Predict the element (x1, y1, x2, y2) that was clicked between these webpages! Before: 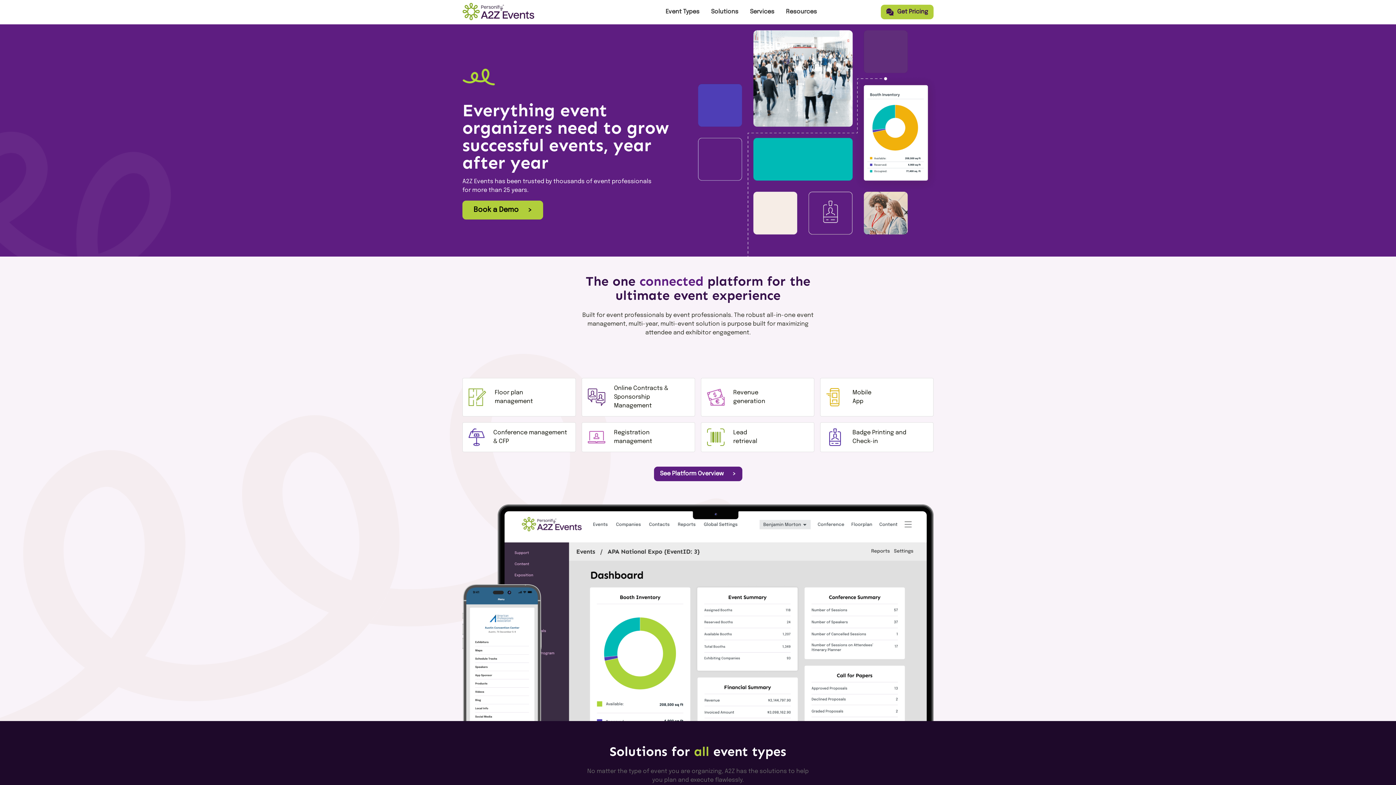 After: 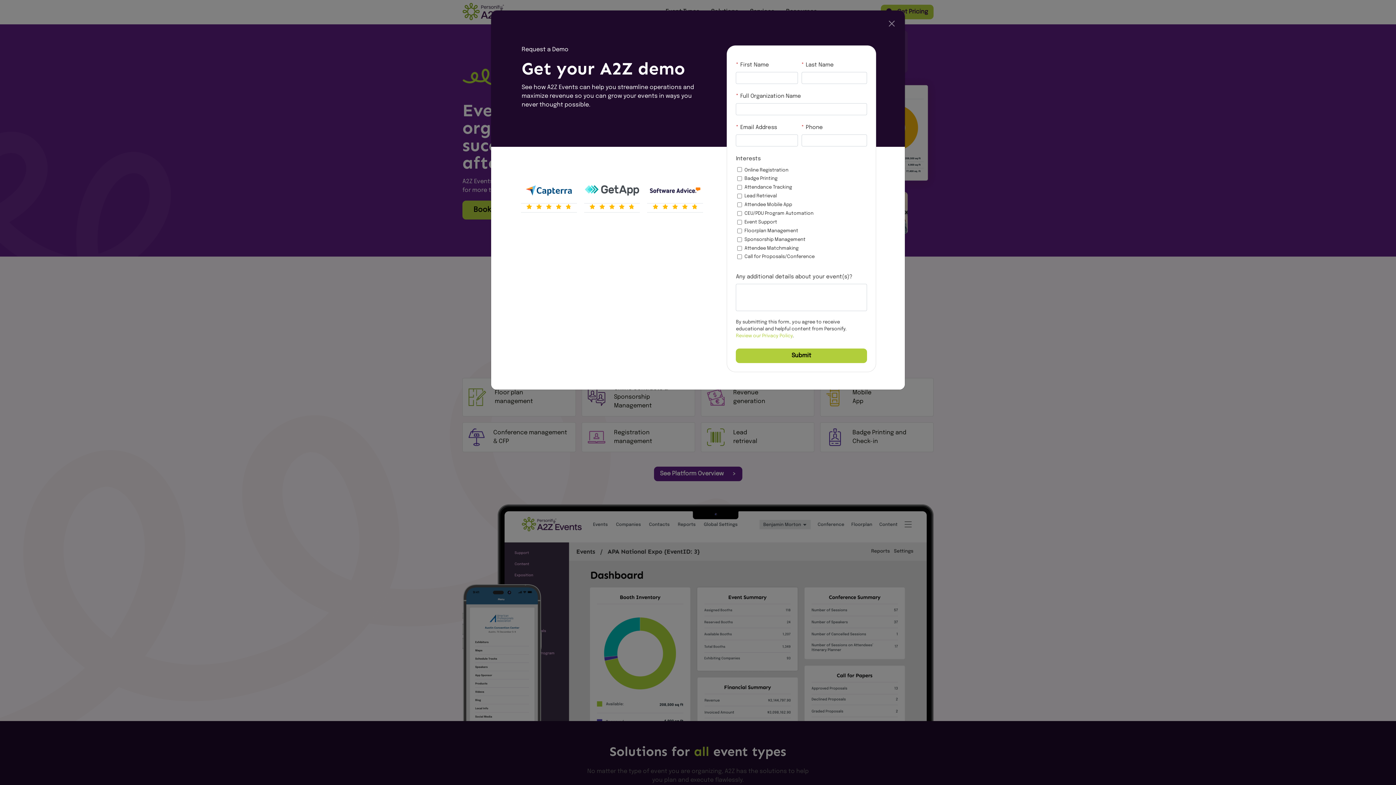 Action: label: Book a Demo bbox: (462, 200, 543, 219)